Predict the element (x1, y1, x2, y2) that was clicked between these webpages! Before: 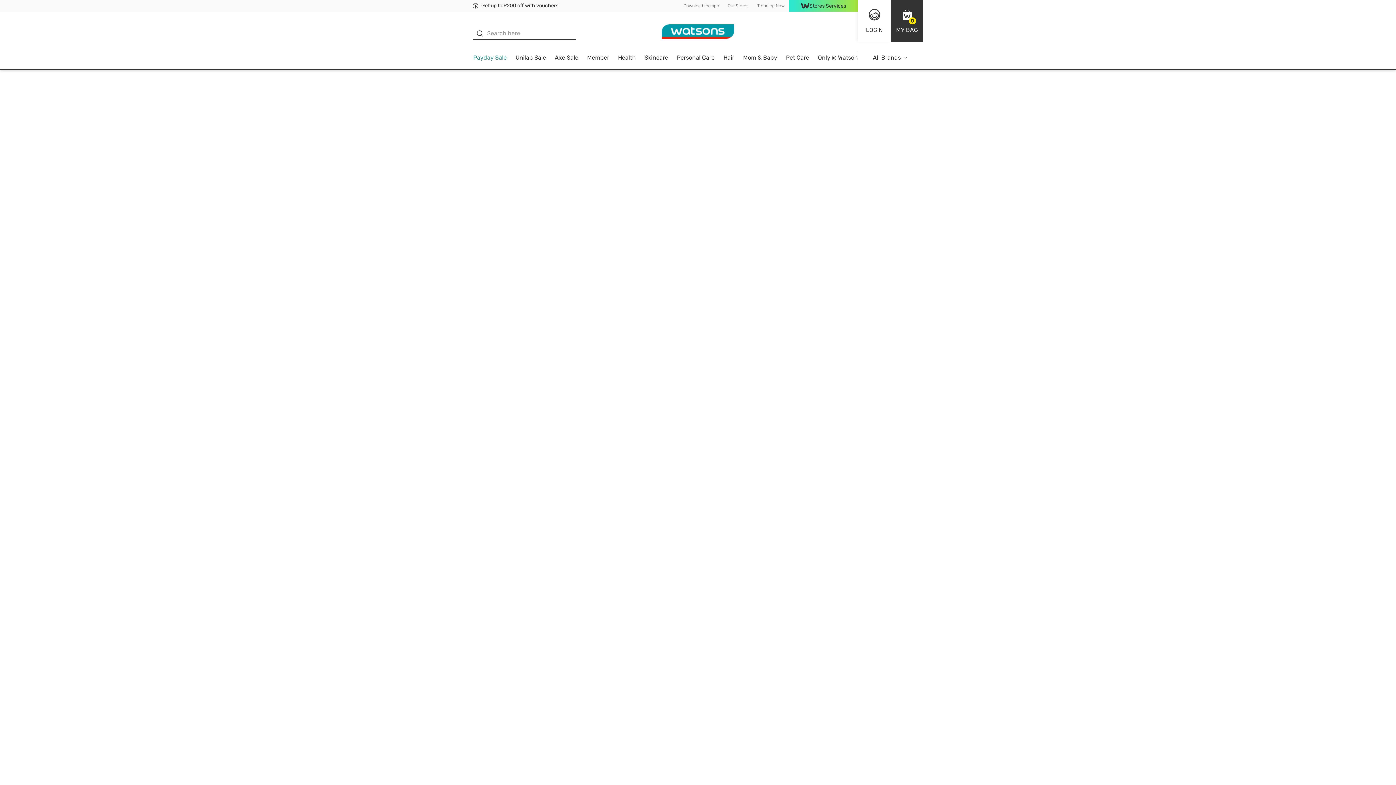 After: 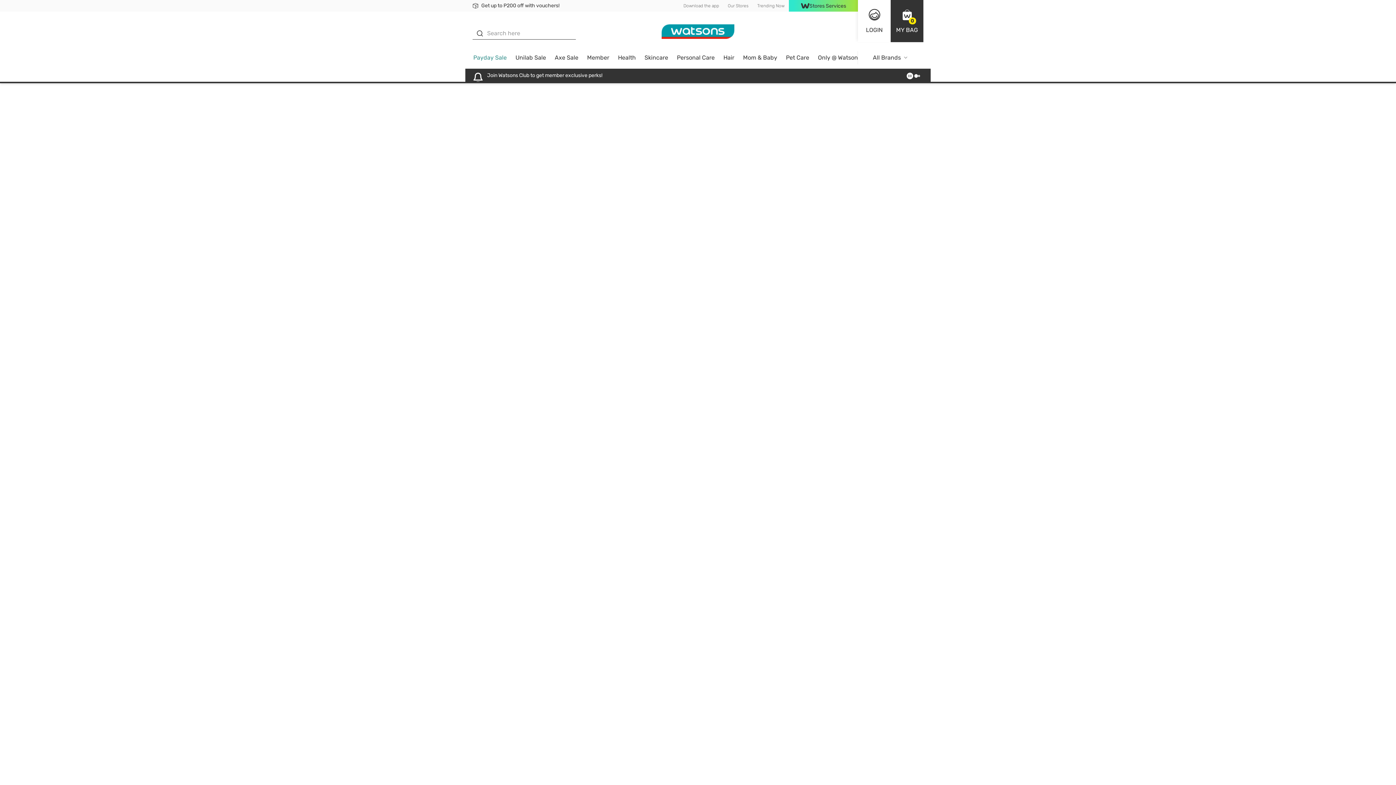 Action: label: Trending Now bbox: (753, 0, 789, 11)